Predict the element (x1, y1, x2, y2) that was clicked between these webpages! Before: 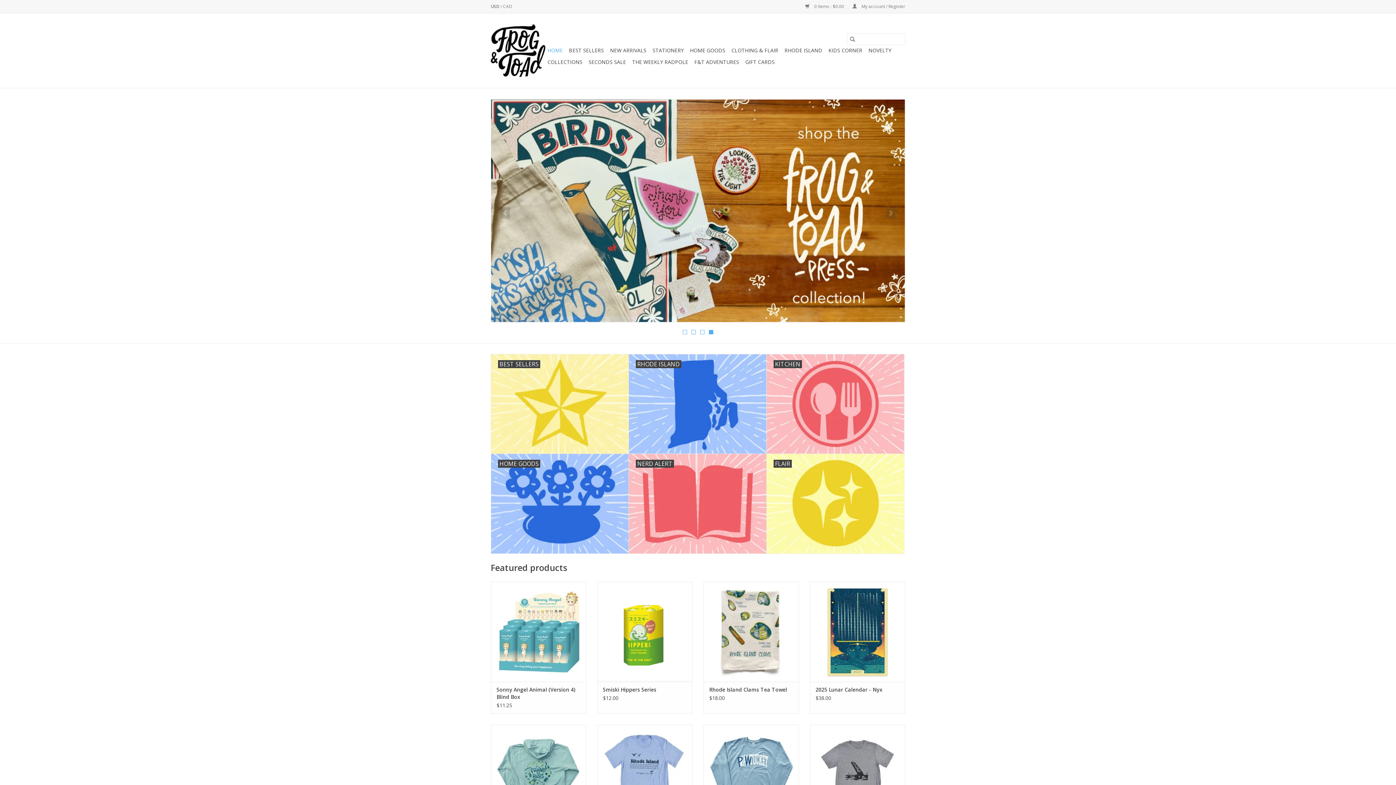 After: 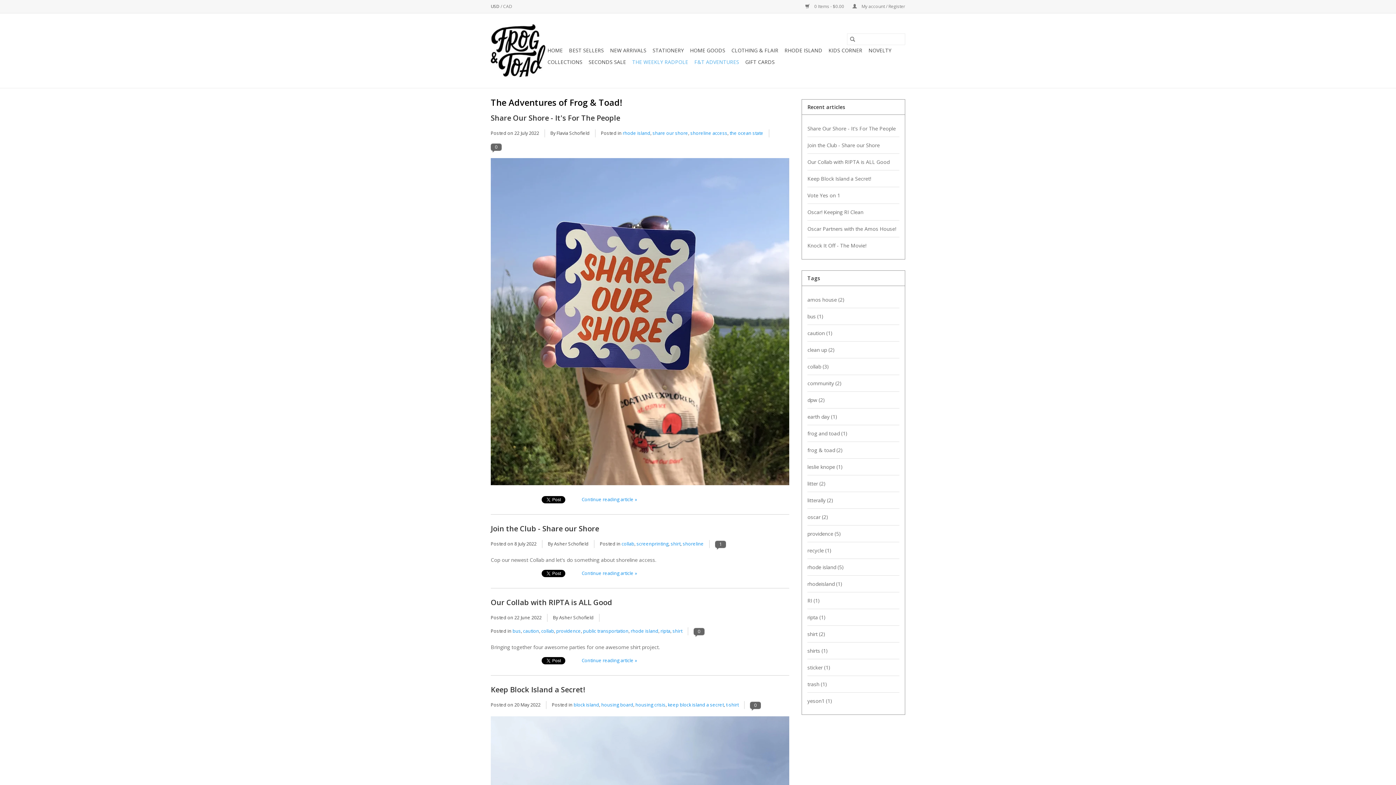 Action: bbox: (692, 56, 741, 68) label: F&T ADVENTURES